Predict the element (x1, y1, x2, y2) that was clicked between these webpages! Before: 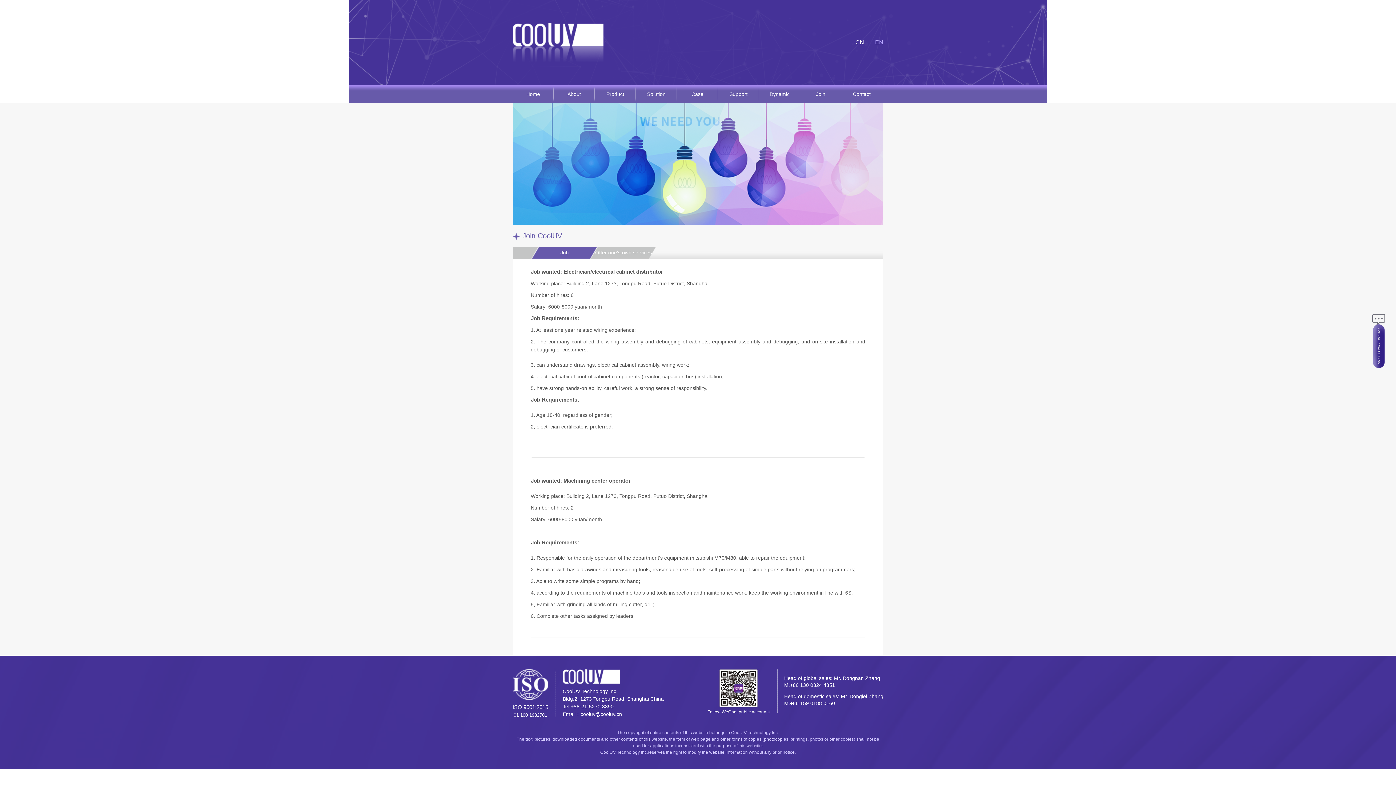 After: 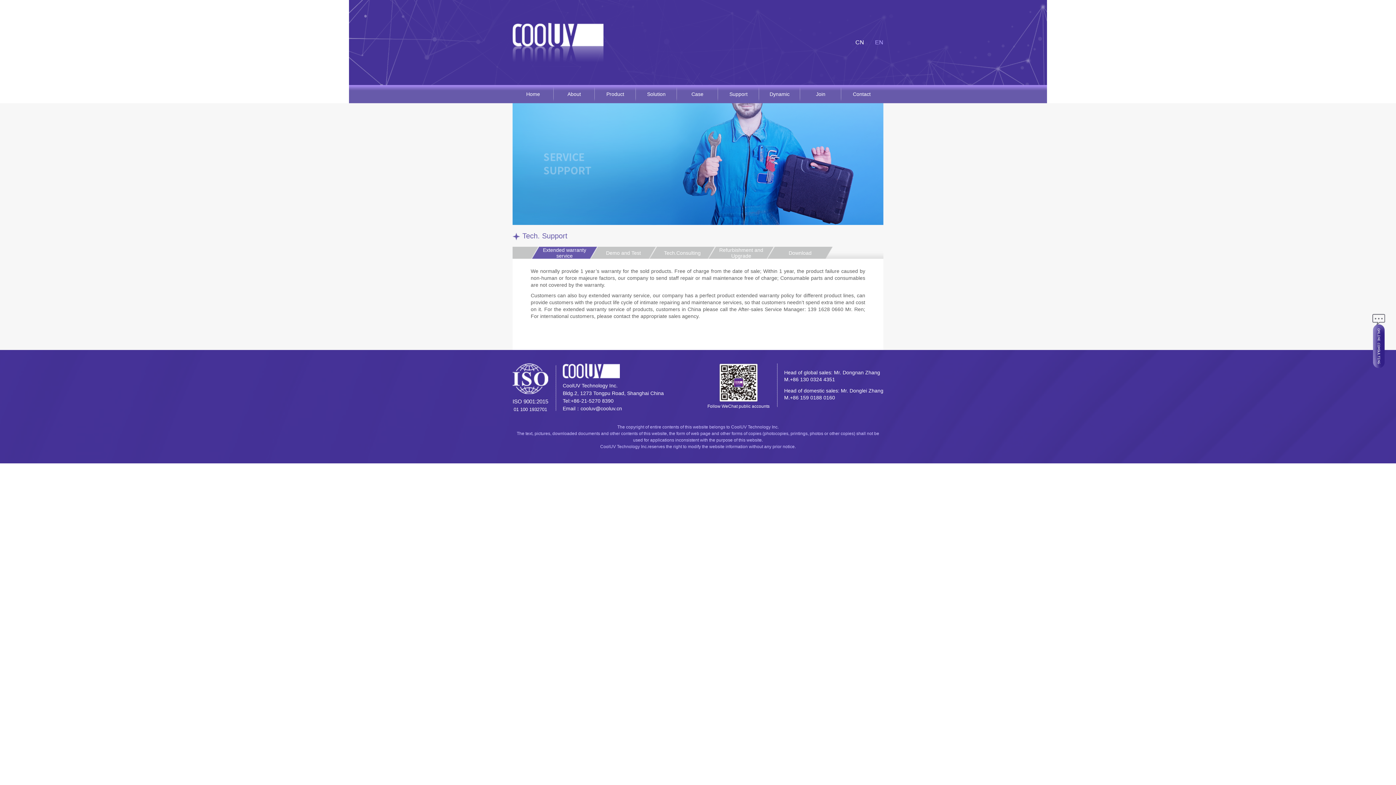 Action: bbox: (718, 85, 759, 103) label: Support